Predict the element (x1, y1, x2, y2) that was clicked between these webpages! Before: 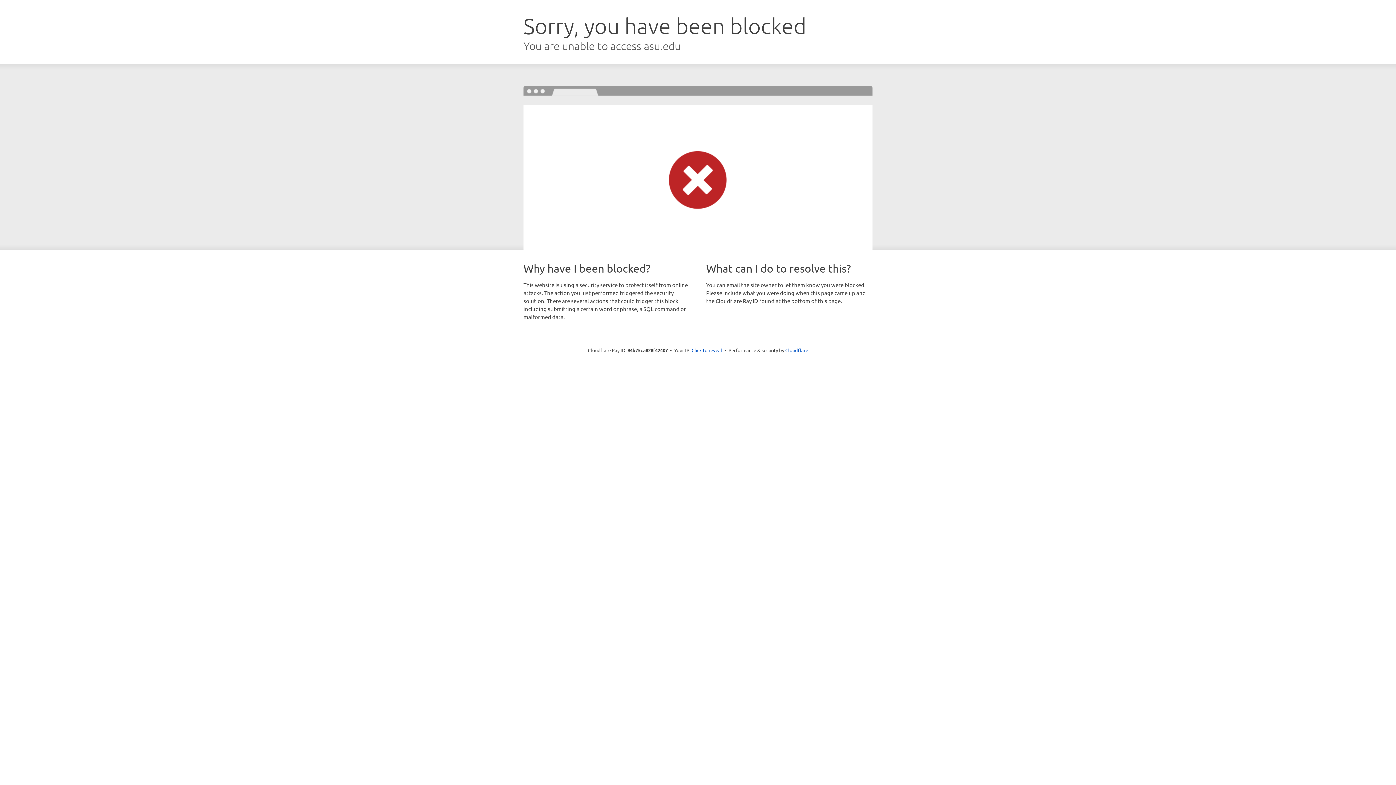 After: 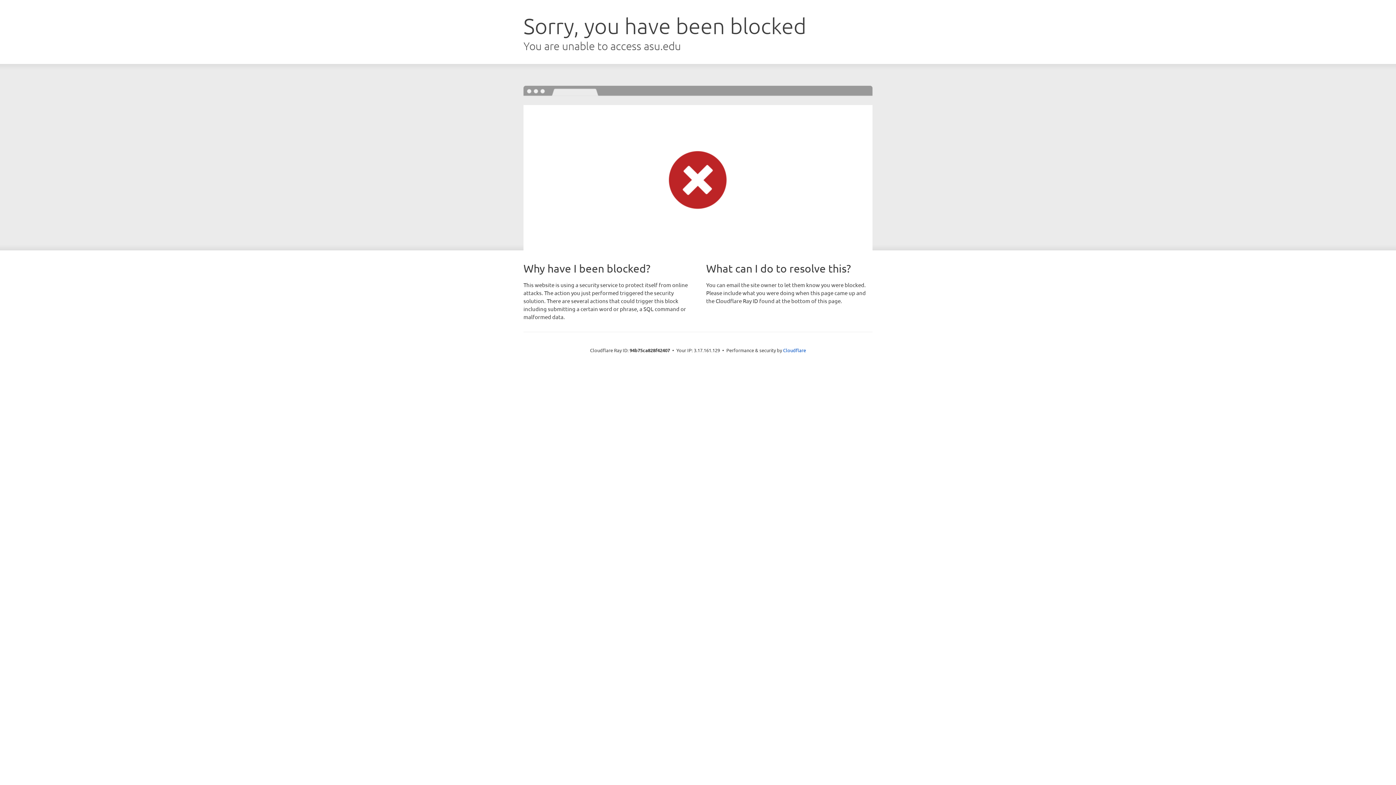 Action: label: Click to reveal bbox: (691, 346, 722, 353)